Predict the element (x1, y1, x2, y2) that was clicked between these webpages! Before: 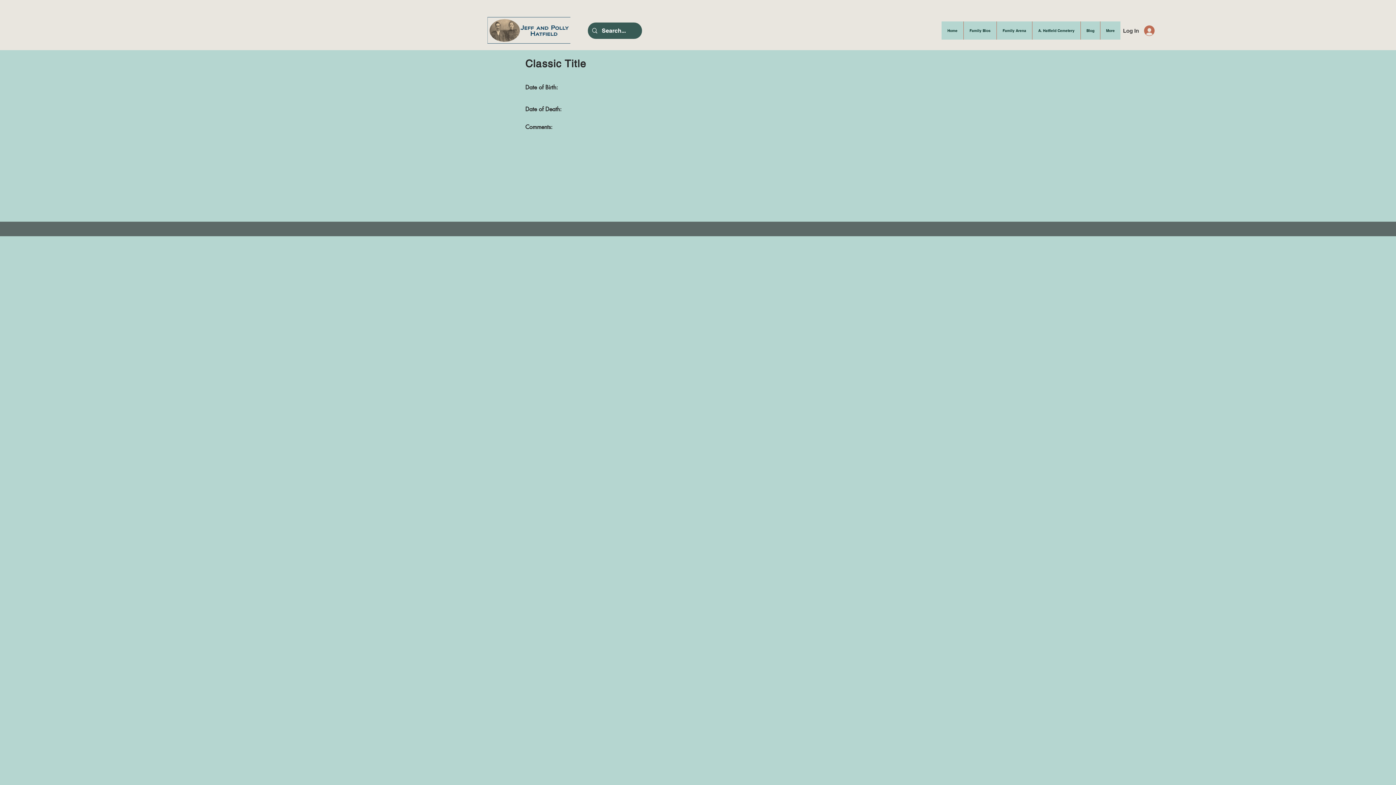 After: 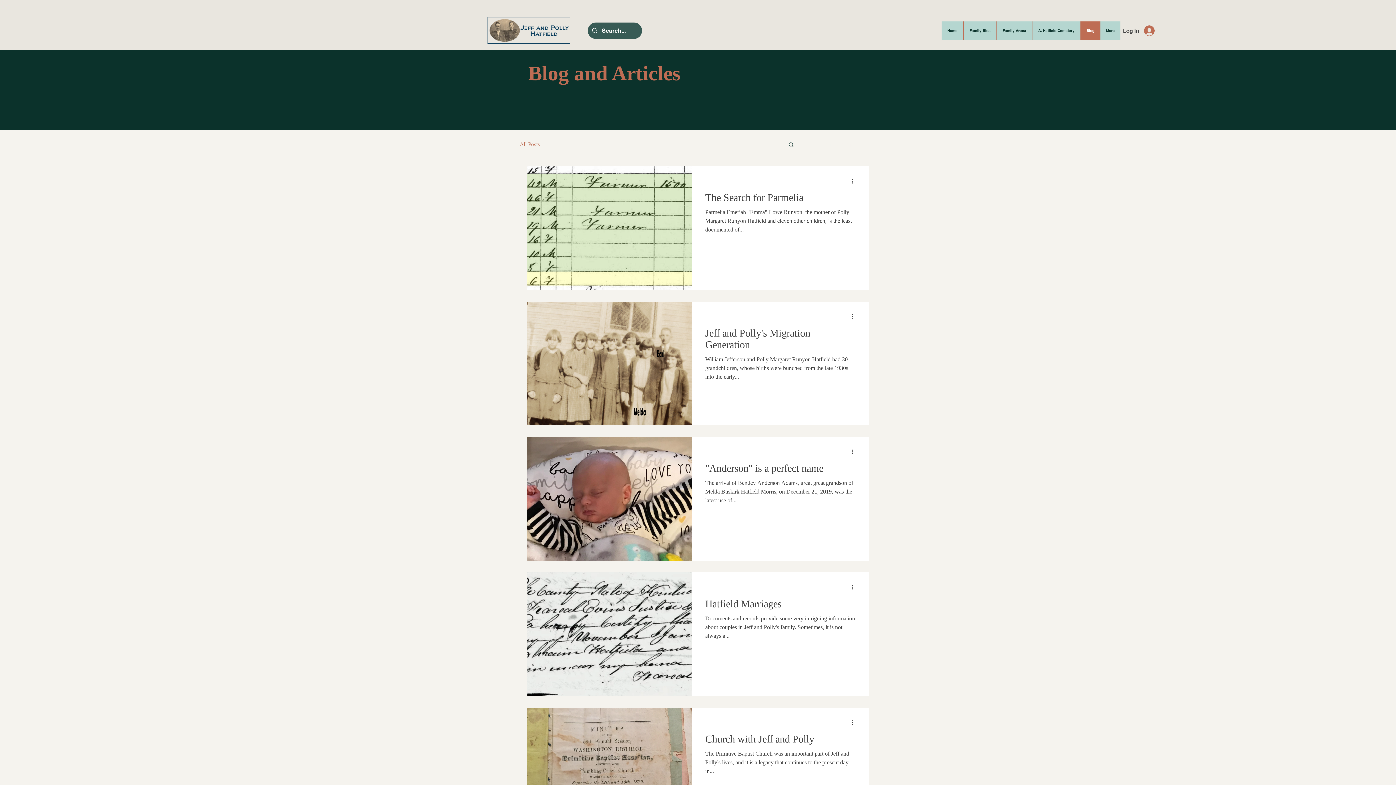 Action: bbox: (1080, 21, 1100, 39) label: Blog